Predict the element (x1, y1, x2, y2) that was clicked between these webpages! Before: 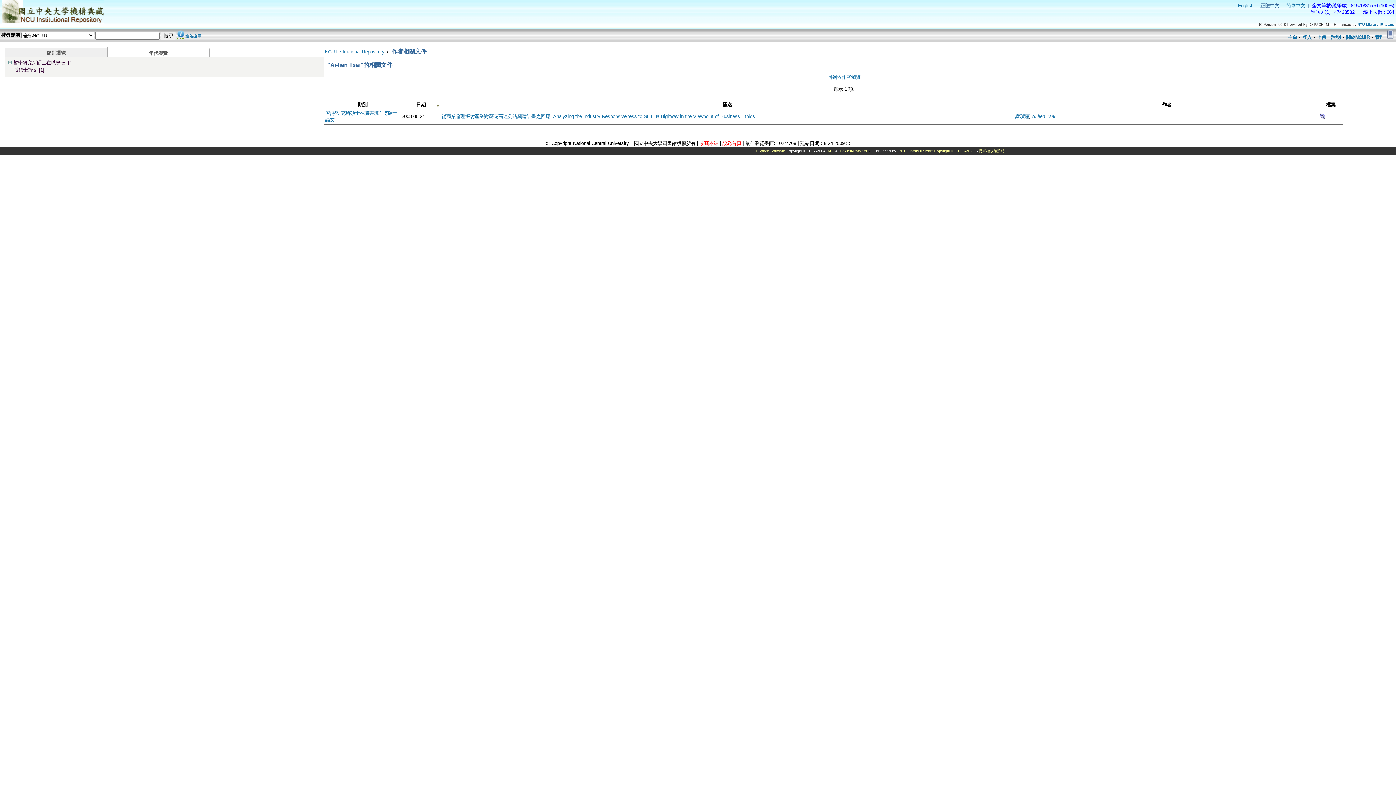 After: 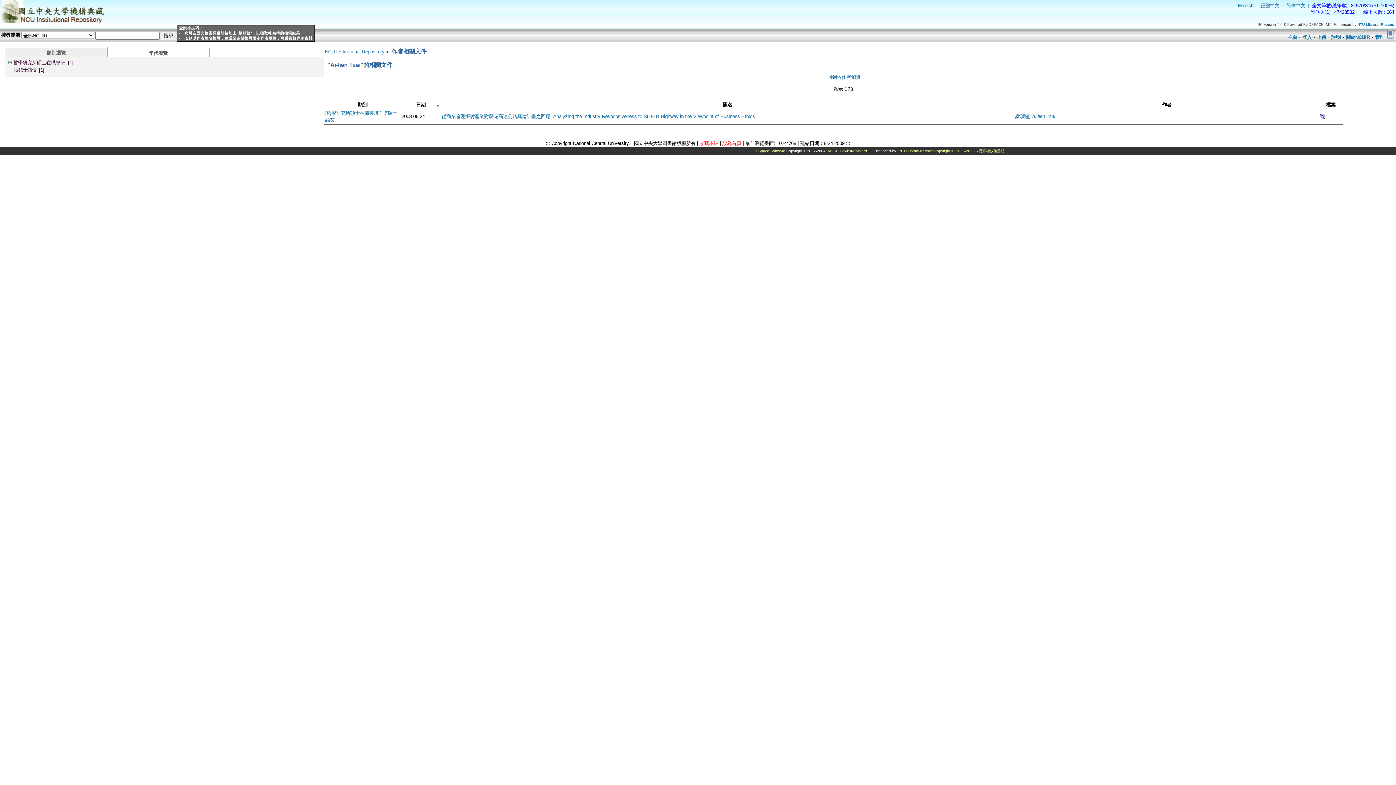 Action: bbox: (177, 33, 184, 38)